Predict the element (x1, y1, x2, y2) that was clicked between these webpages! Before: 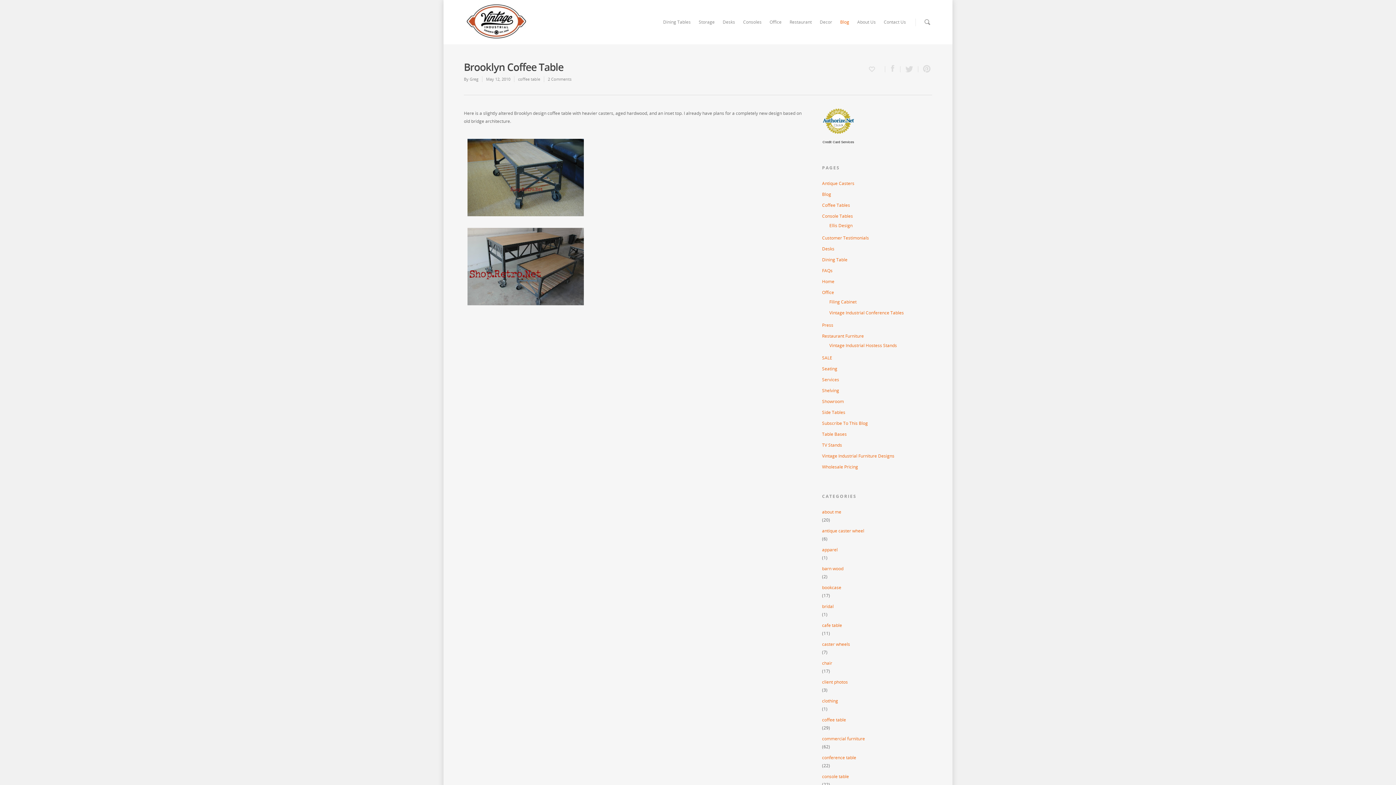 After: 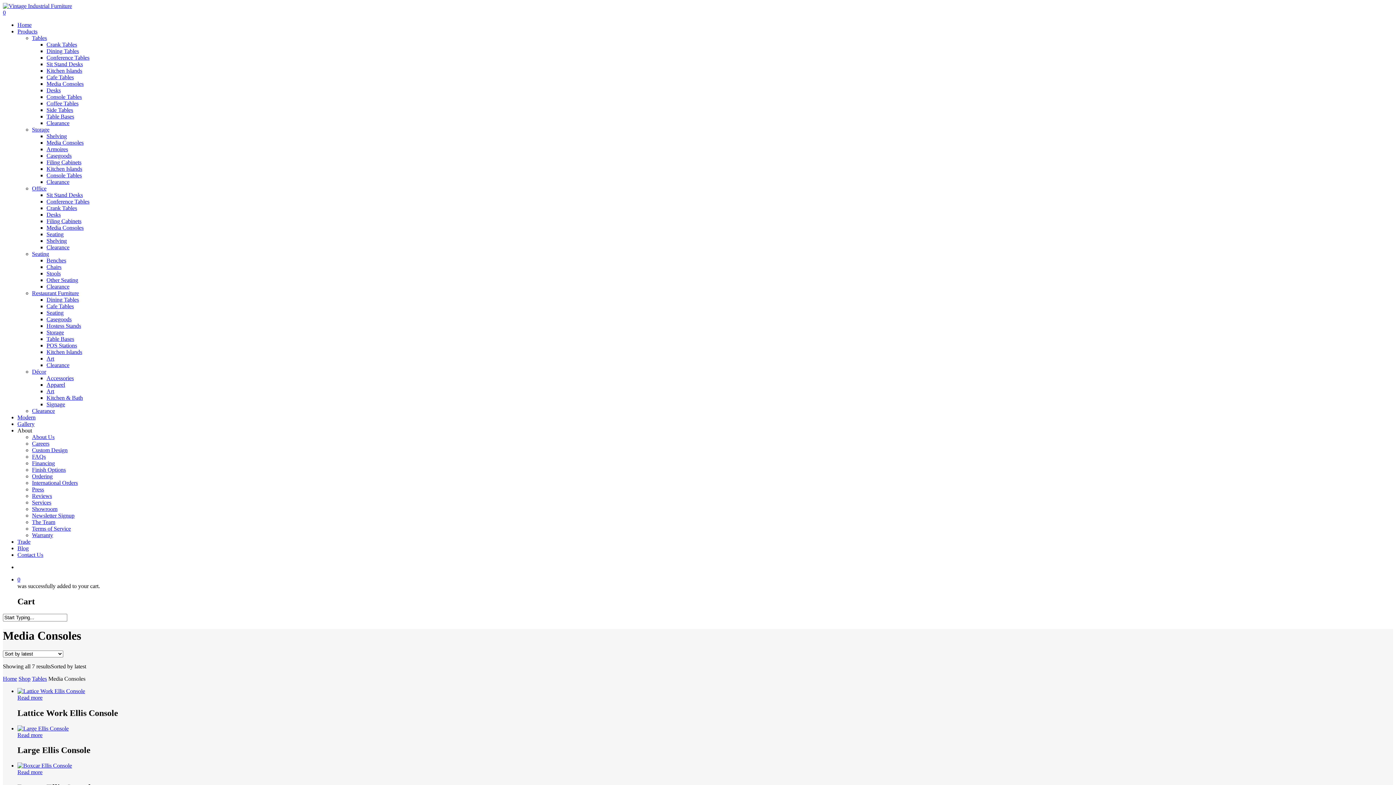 Action: label: Consoles bbox: (739, 0, 765, 44)